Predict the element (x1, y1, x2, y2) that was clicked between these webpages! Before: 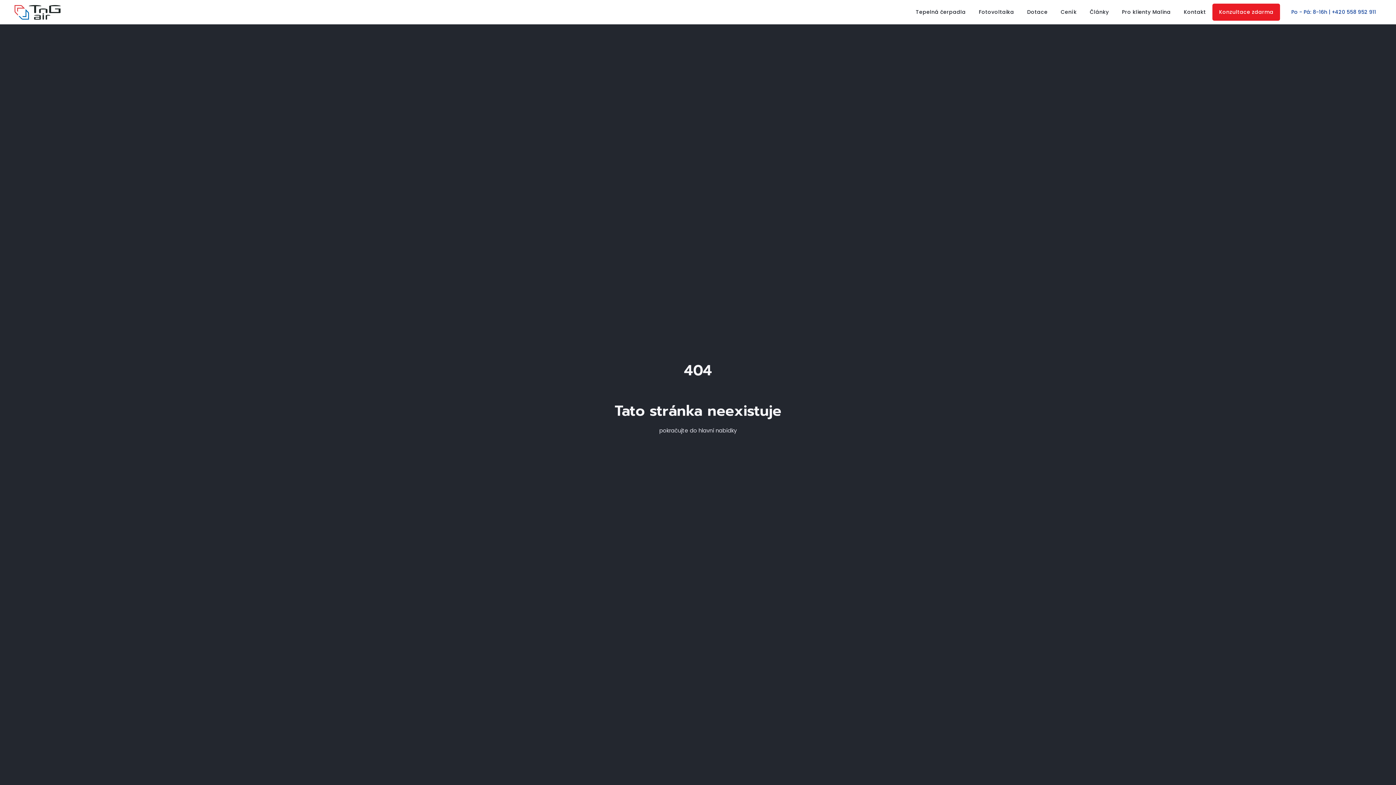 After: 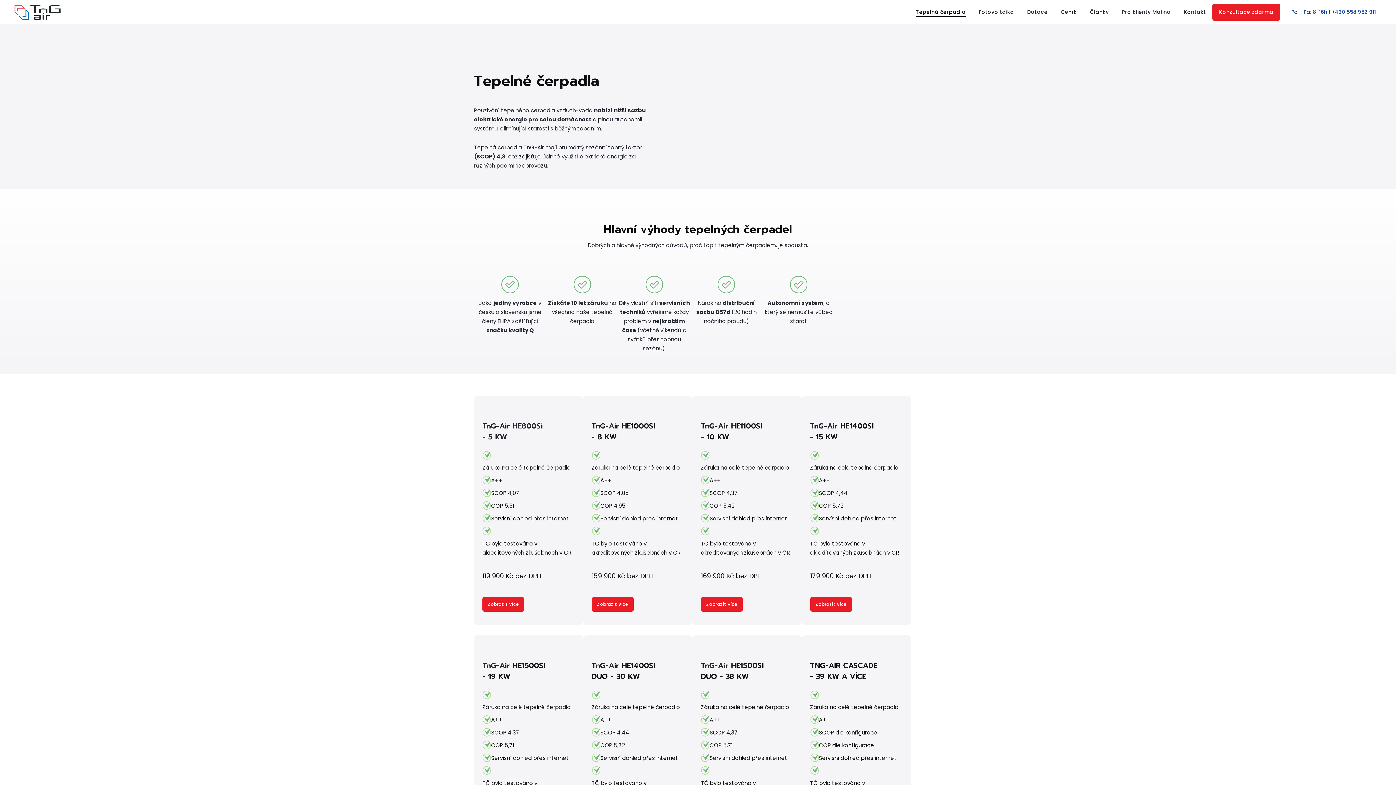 Action: label: Tepelná čerpadla bbox: (909, 3, 972, 20)